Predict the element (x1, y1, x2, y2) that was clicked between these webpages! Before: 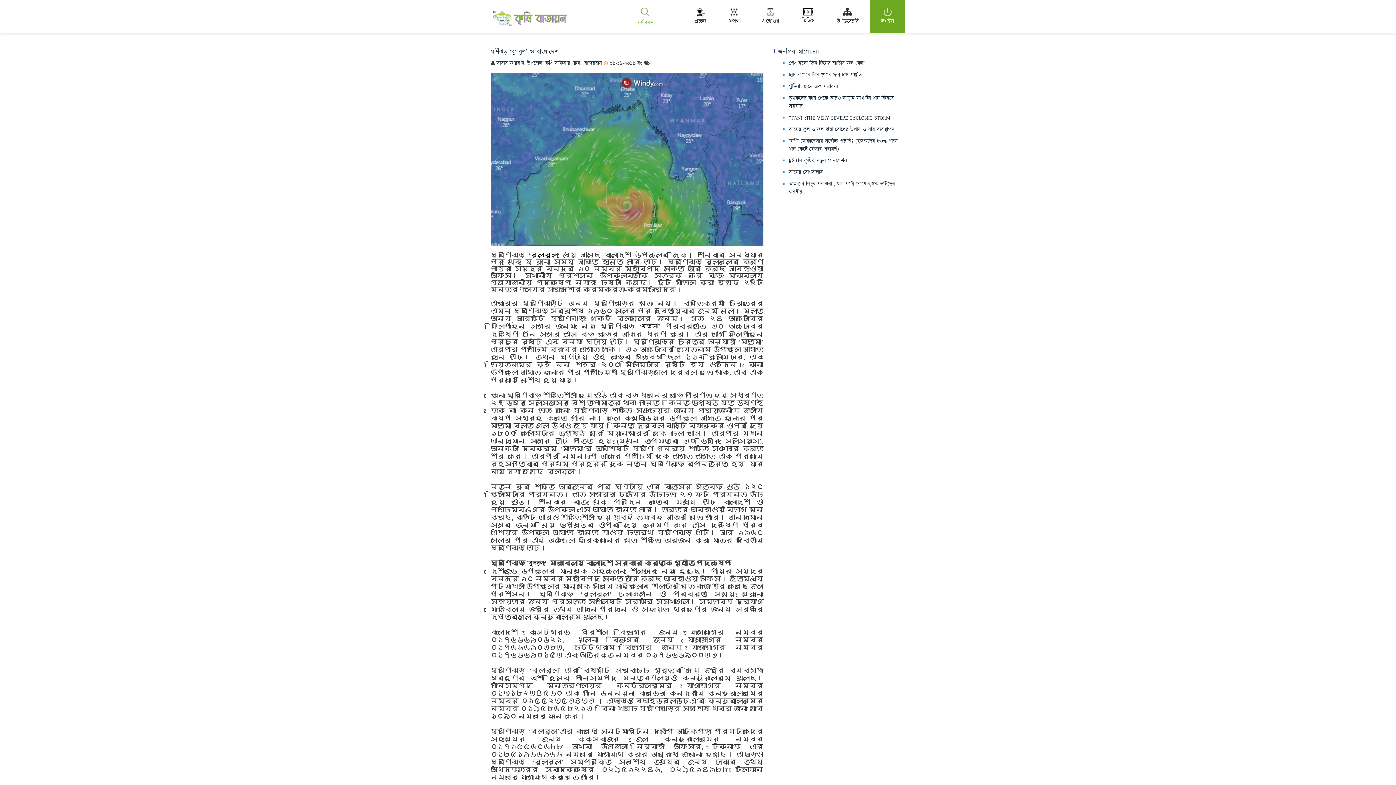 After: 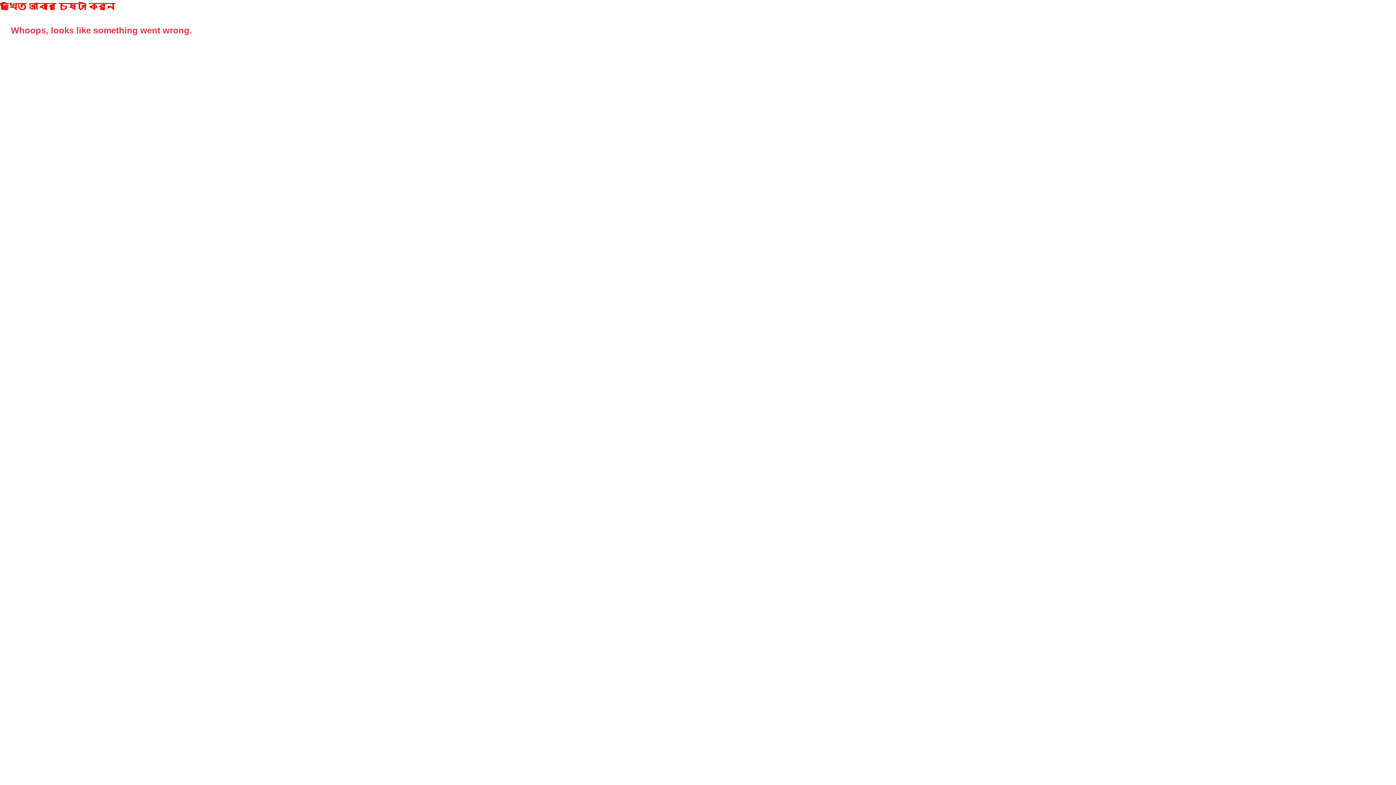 Action: bbox: (683, 0, 717, 33) label: প্রচ্ছদ